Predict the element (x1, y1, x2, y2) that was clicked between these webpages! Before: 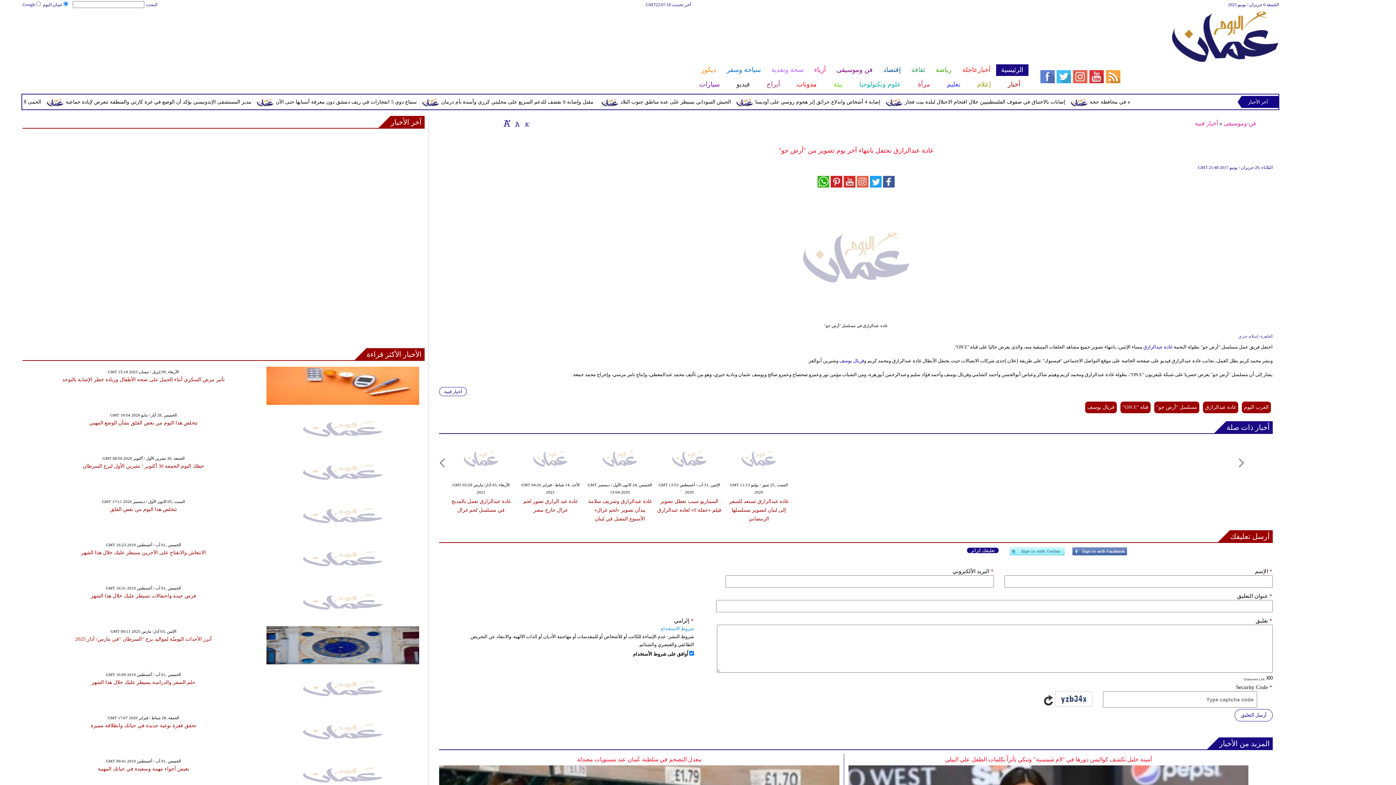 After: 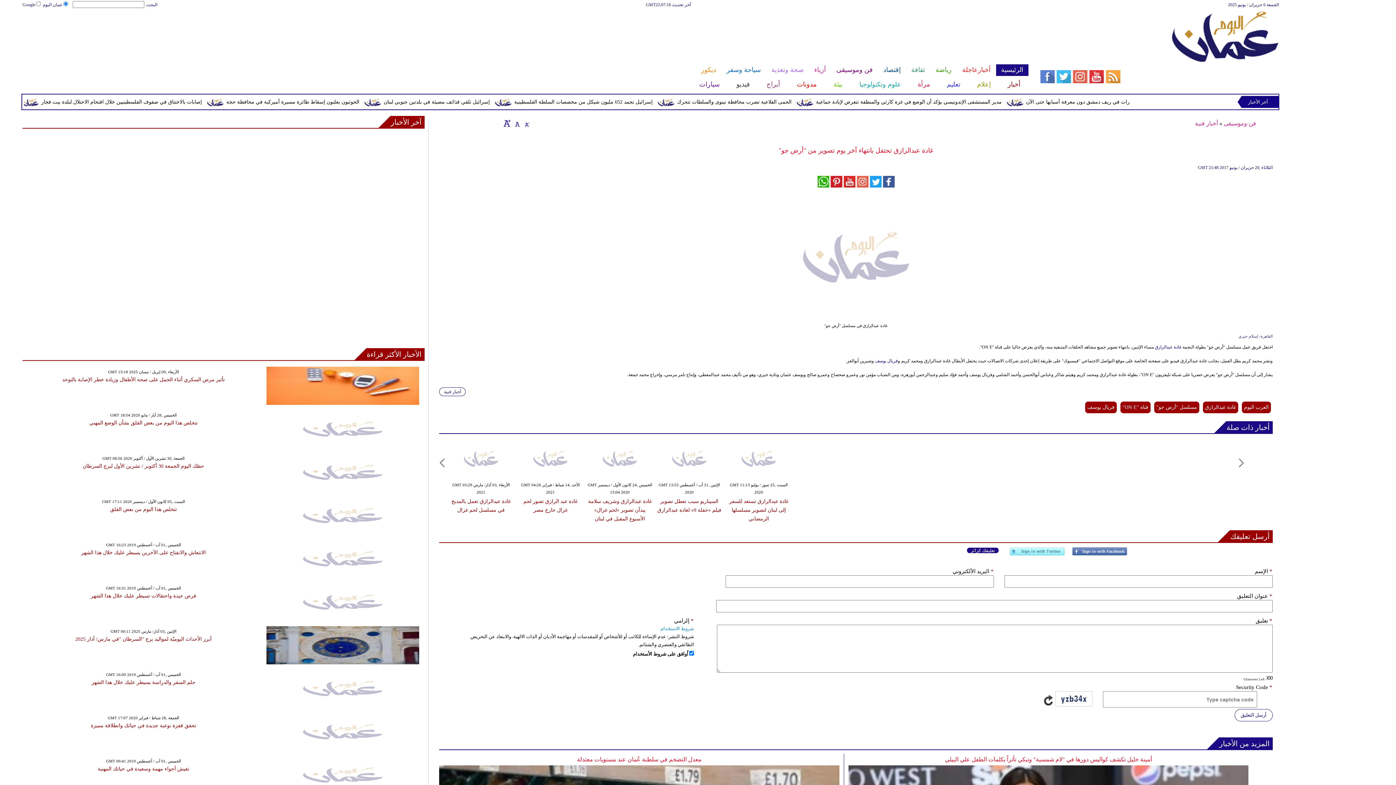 Action: bbox: (512, 119, 520, 126)